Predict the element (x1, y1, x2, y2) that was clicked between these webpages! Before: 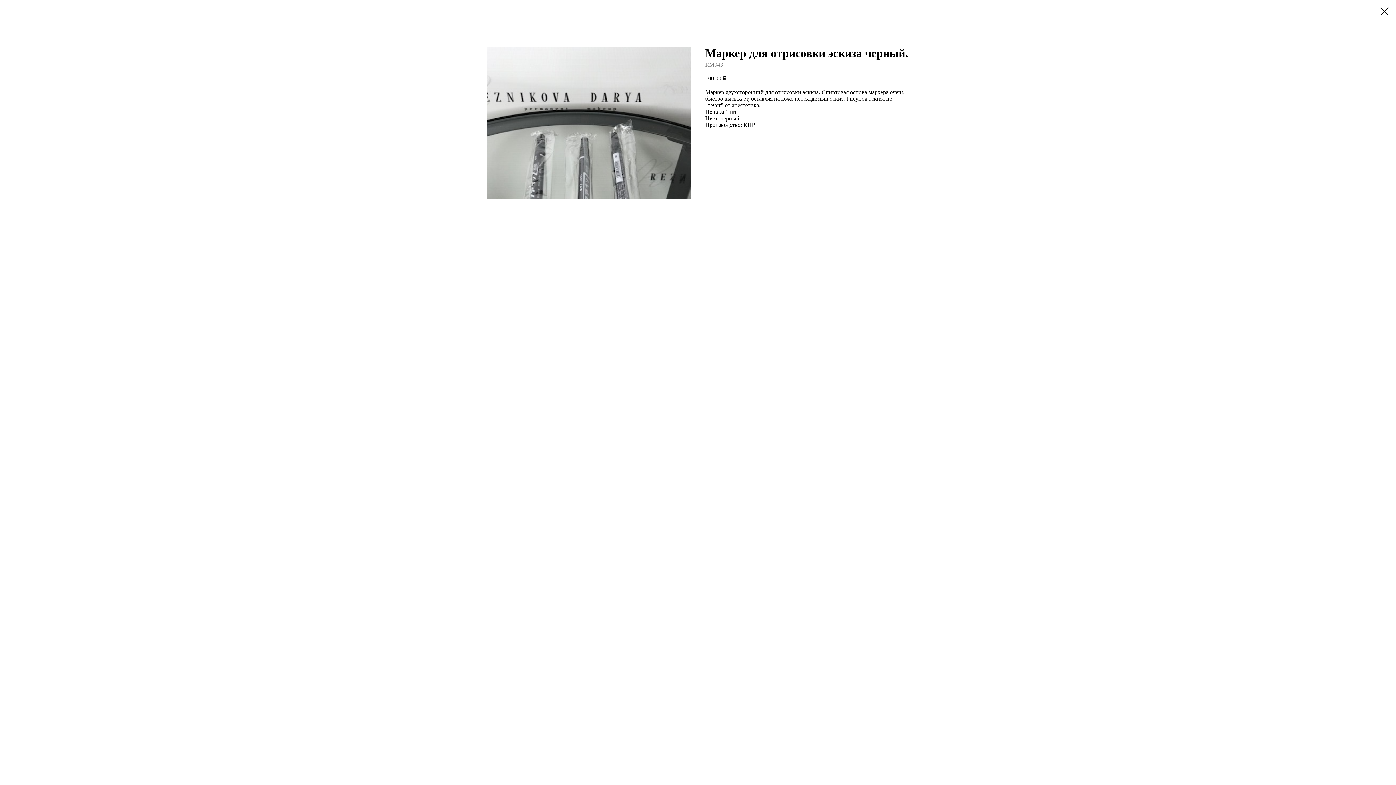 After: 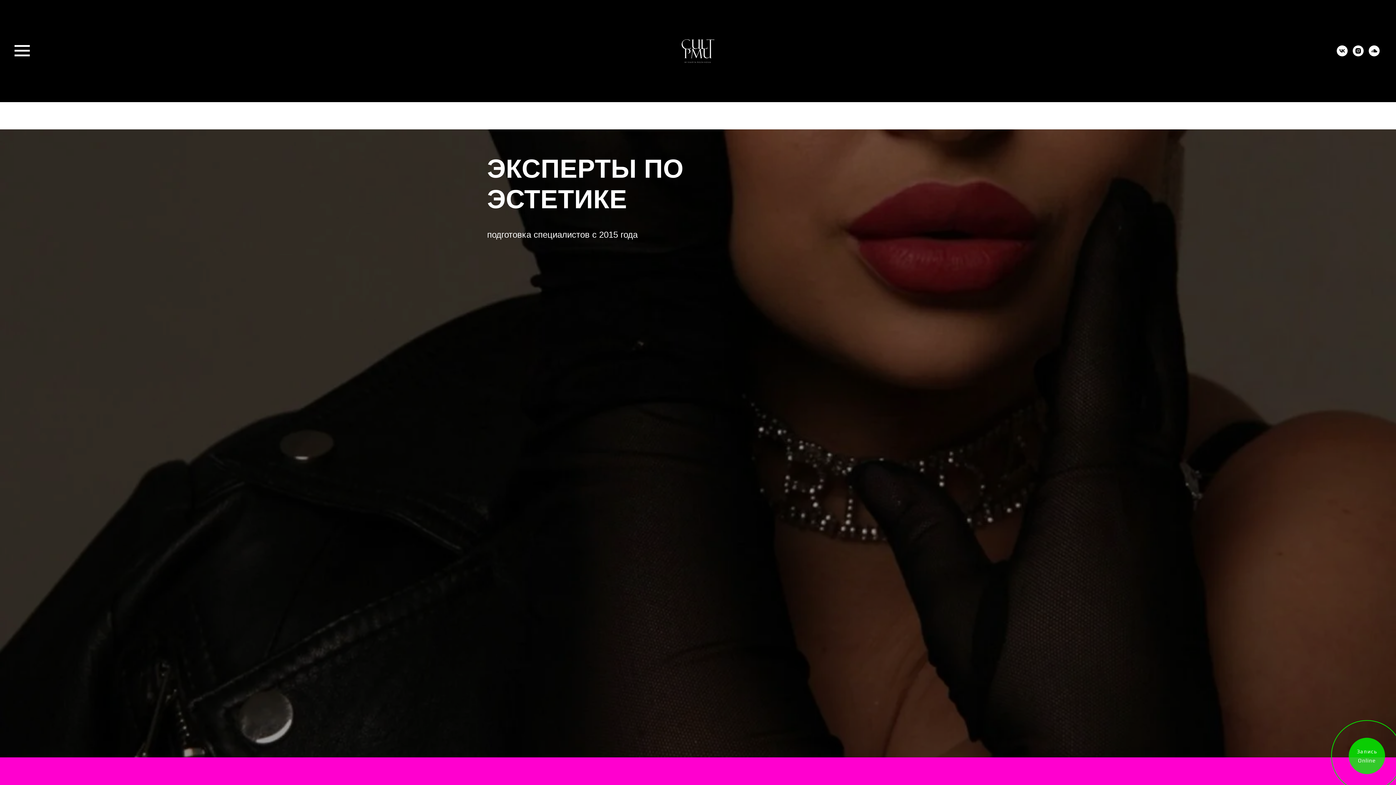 Action: bbox: (1380, 7, 1389, 15)